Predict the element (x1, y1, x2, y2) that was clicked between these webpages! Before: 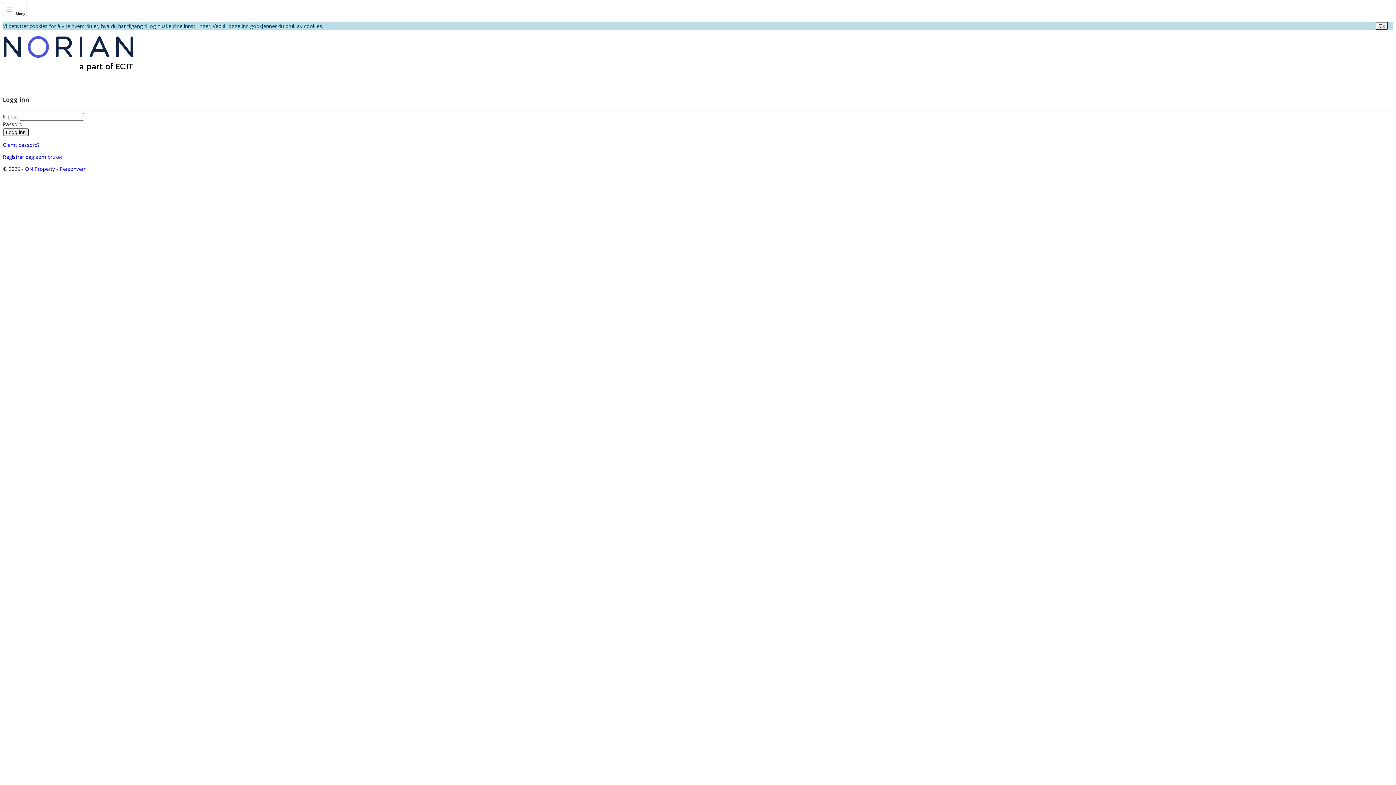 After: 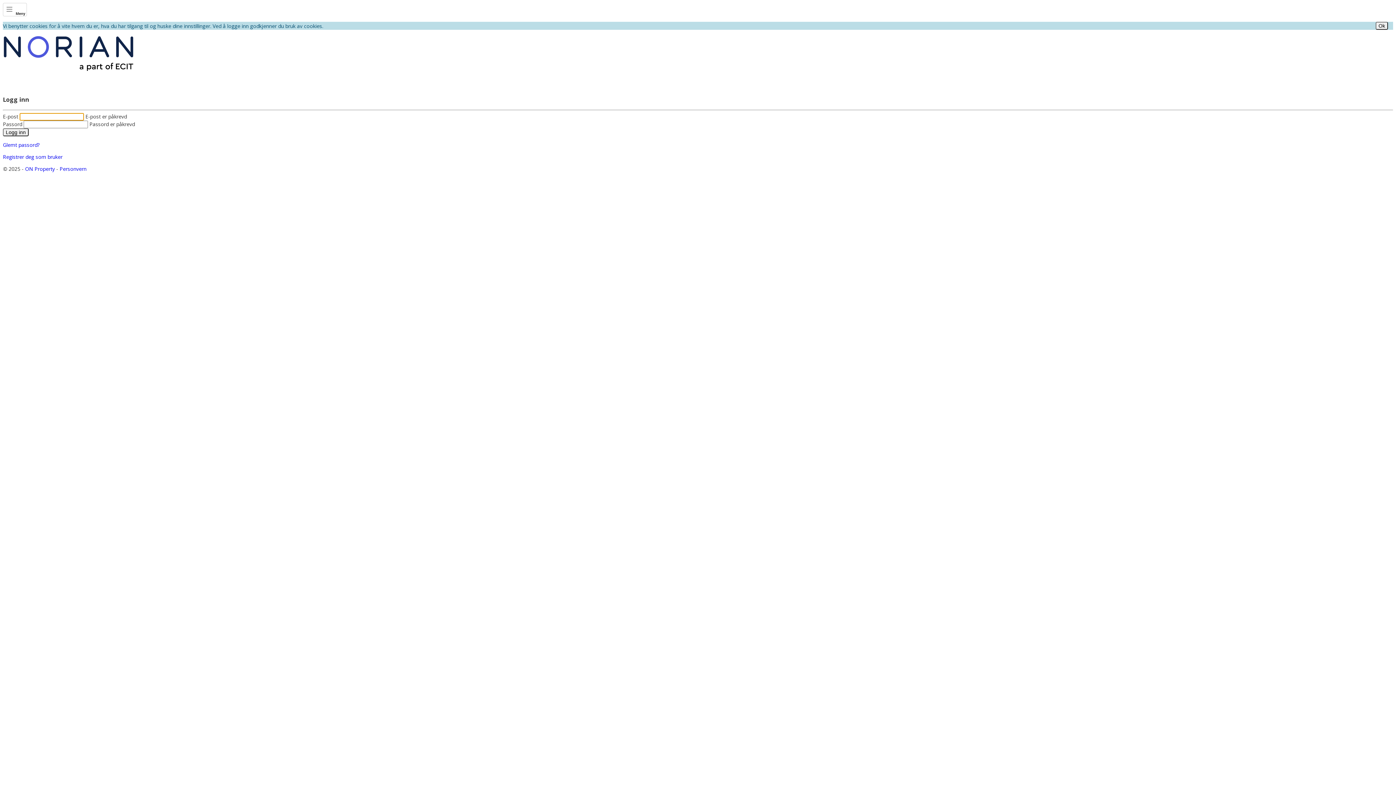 Action: bbox: (2, 128, 28, 136) label: Logg inn